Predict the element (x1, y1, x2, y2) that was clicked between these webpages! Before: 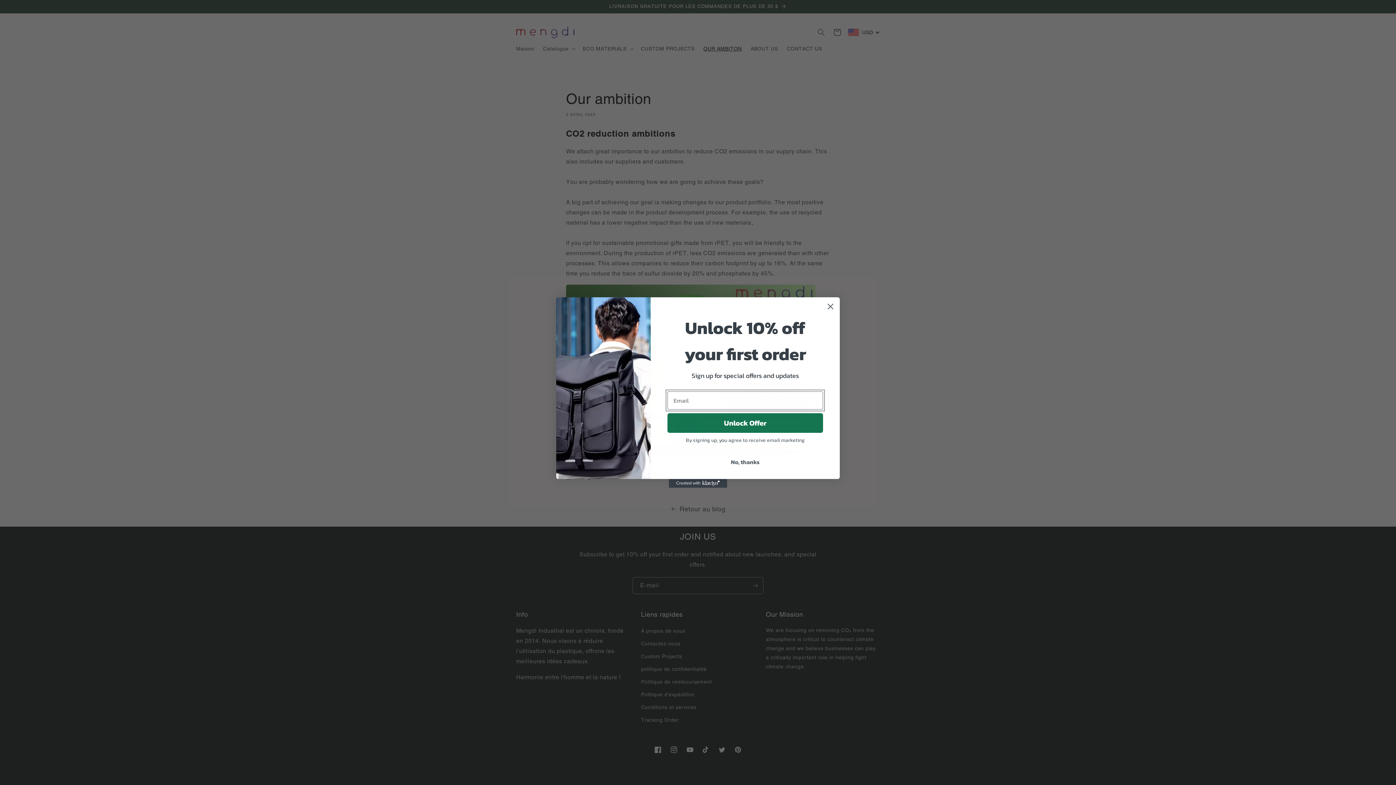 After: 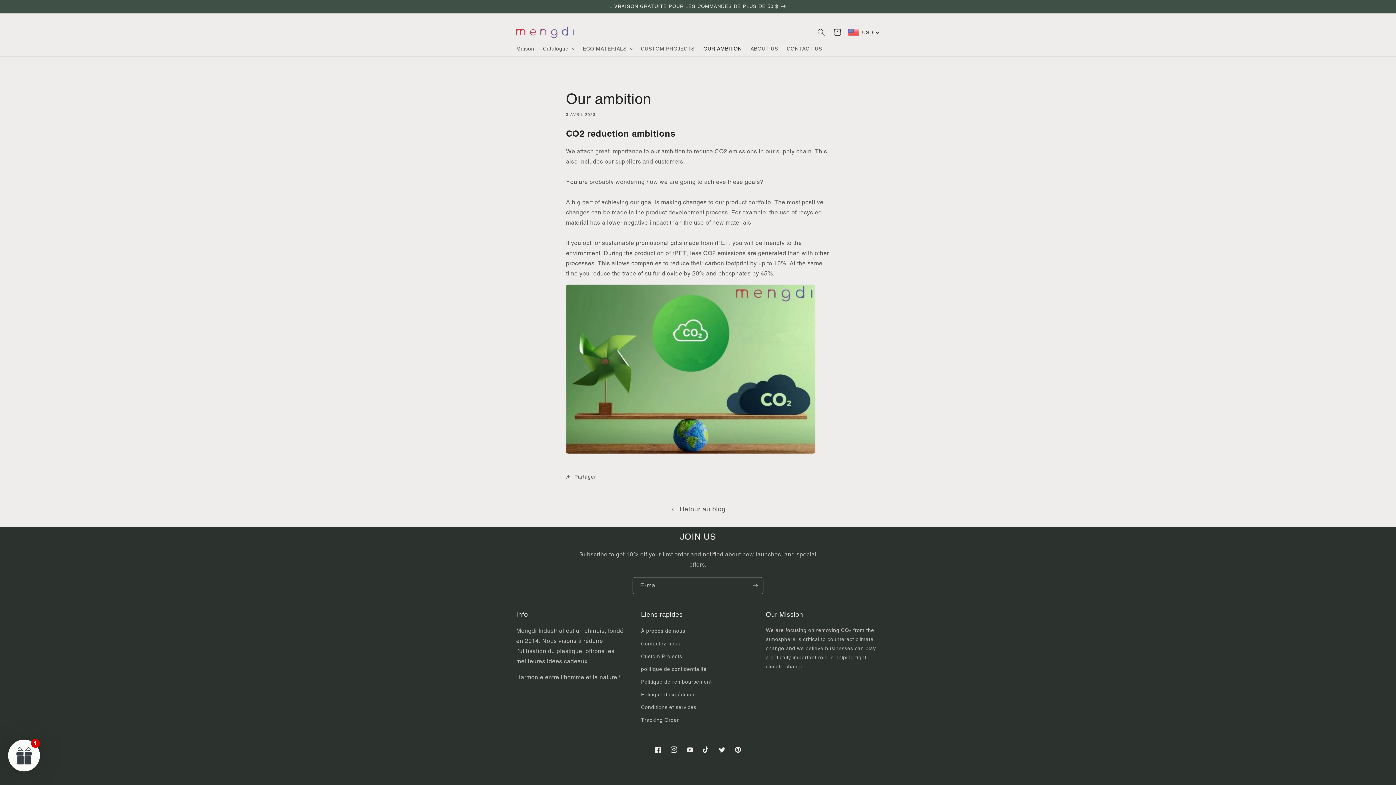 Action: label: Close dialog bbox: (824, 300, 837, 313)